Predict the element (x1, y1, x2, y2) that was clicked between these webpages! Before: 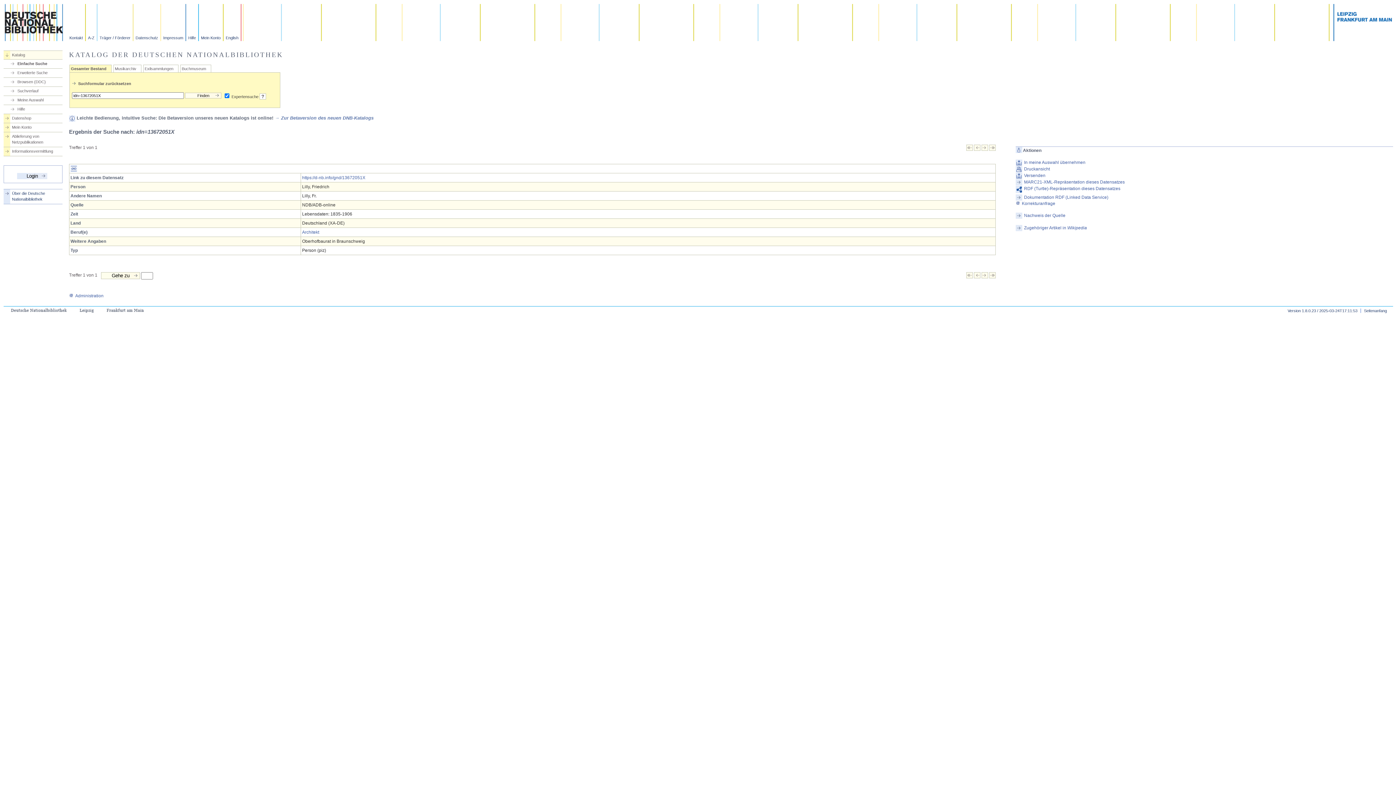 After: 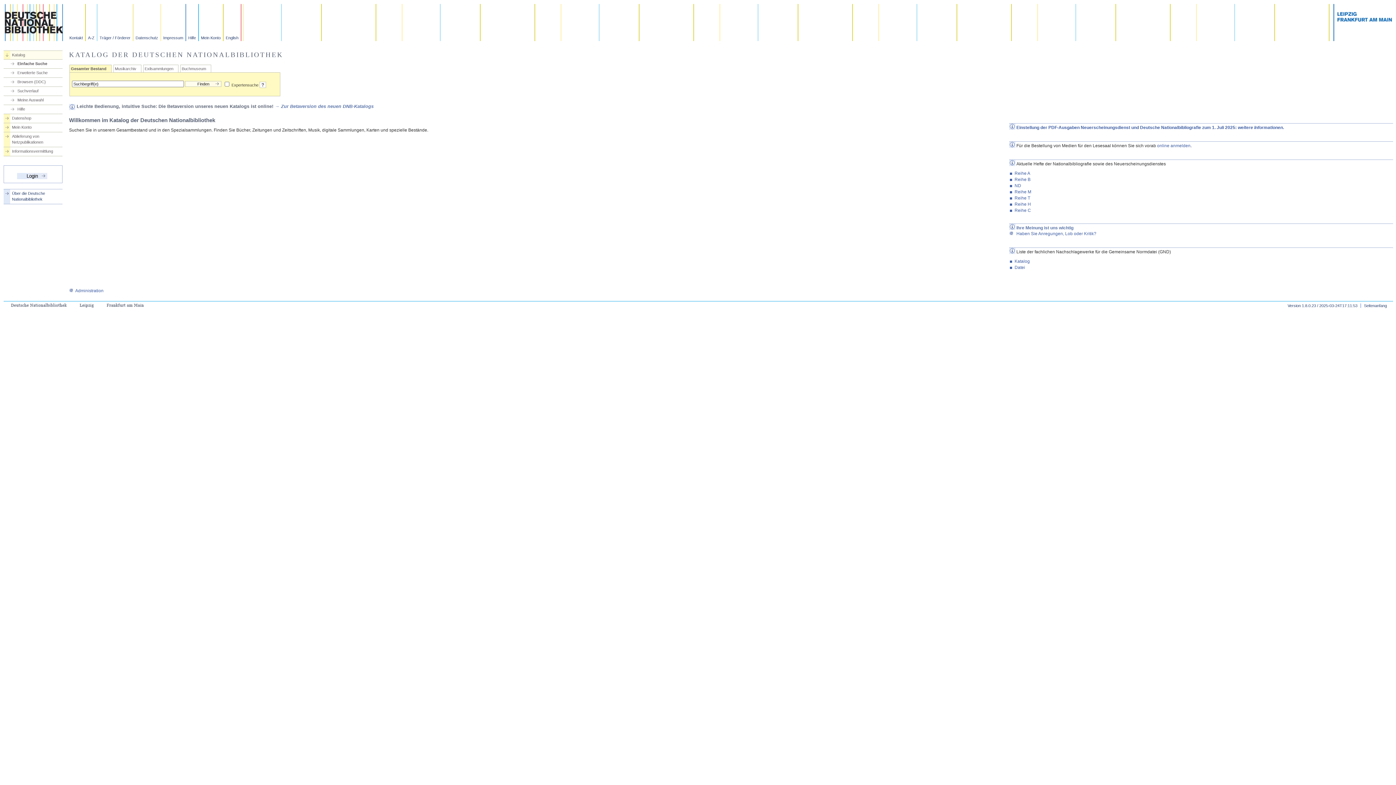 Action: label: Katalog bbox: (3, 52, 62, 57)